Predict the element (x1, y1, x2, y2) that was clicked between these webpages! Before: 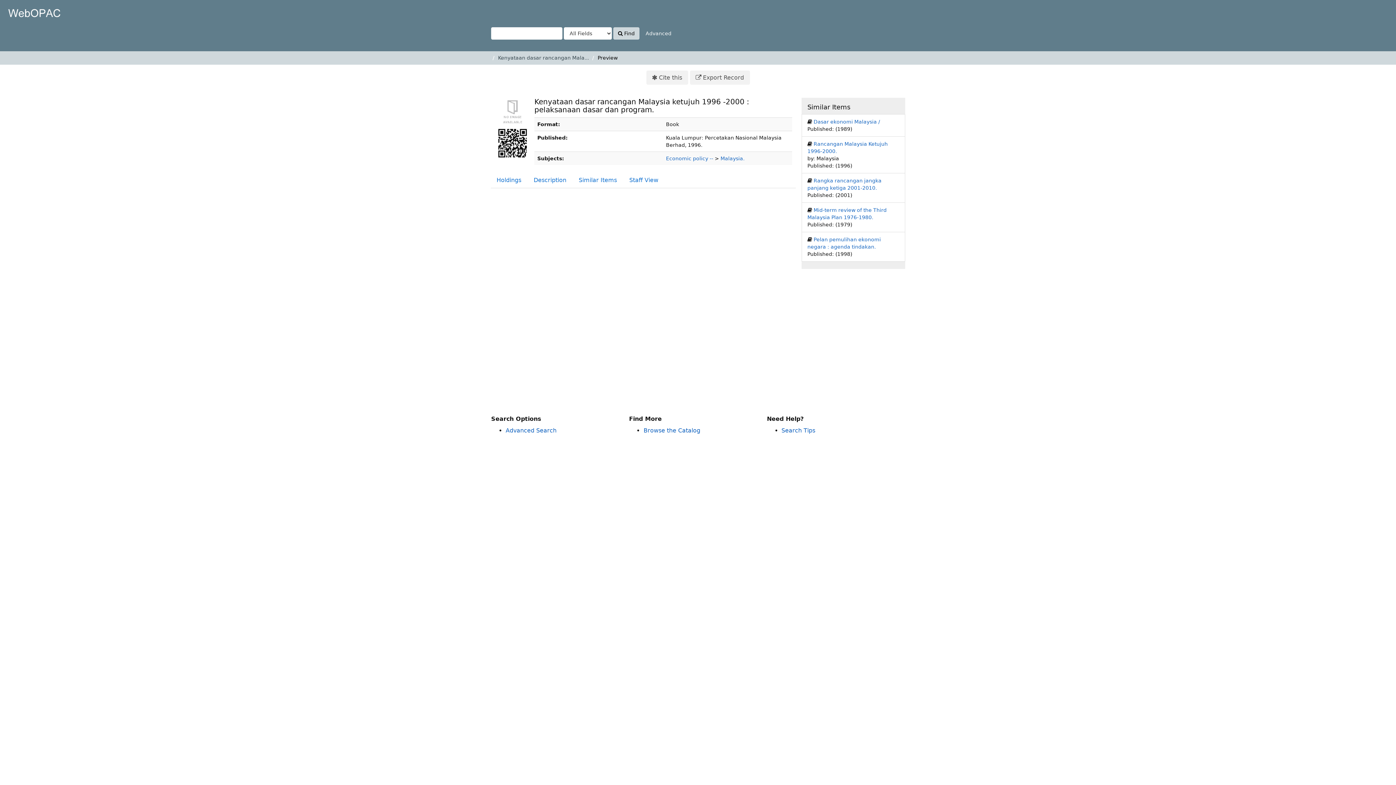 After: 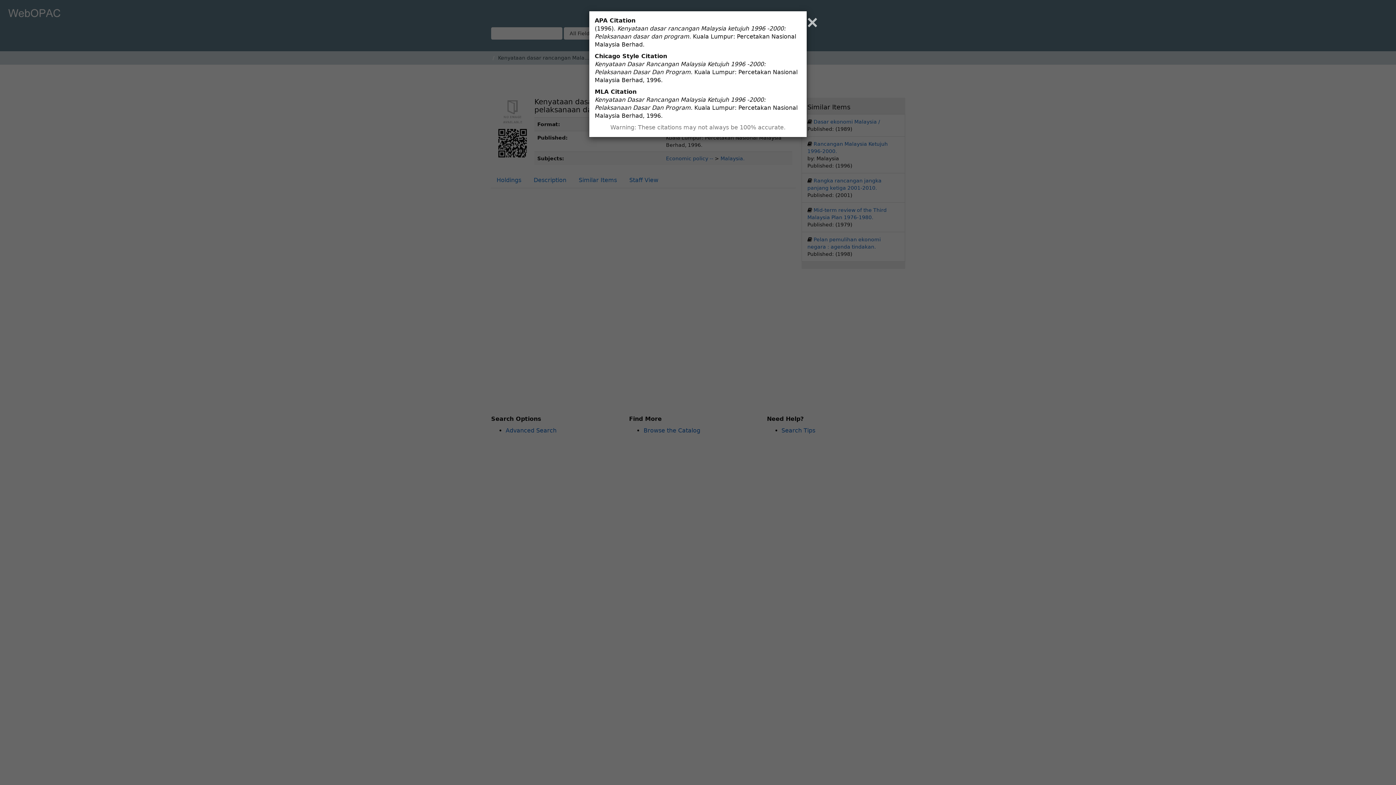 Action: bbox: (646, 70, 688, 84) label: Cite this